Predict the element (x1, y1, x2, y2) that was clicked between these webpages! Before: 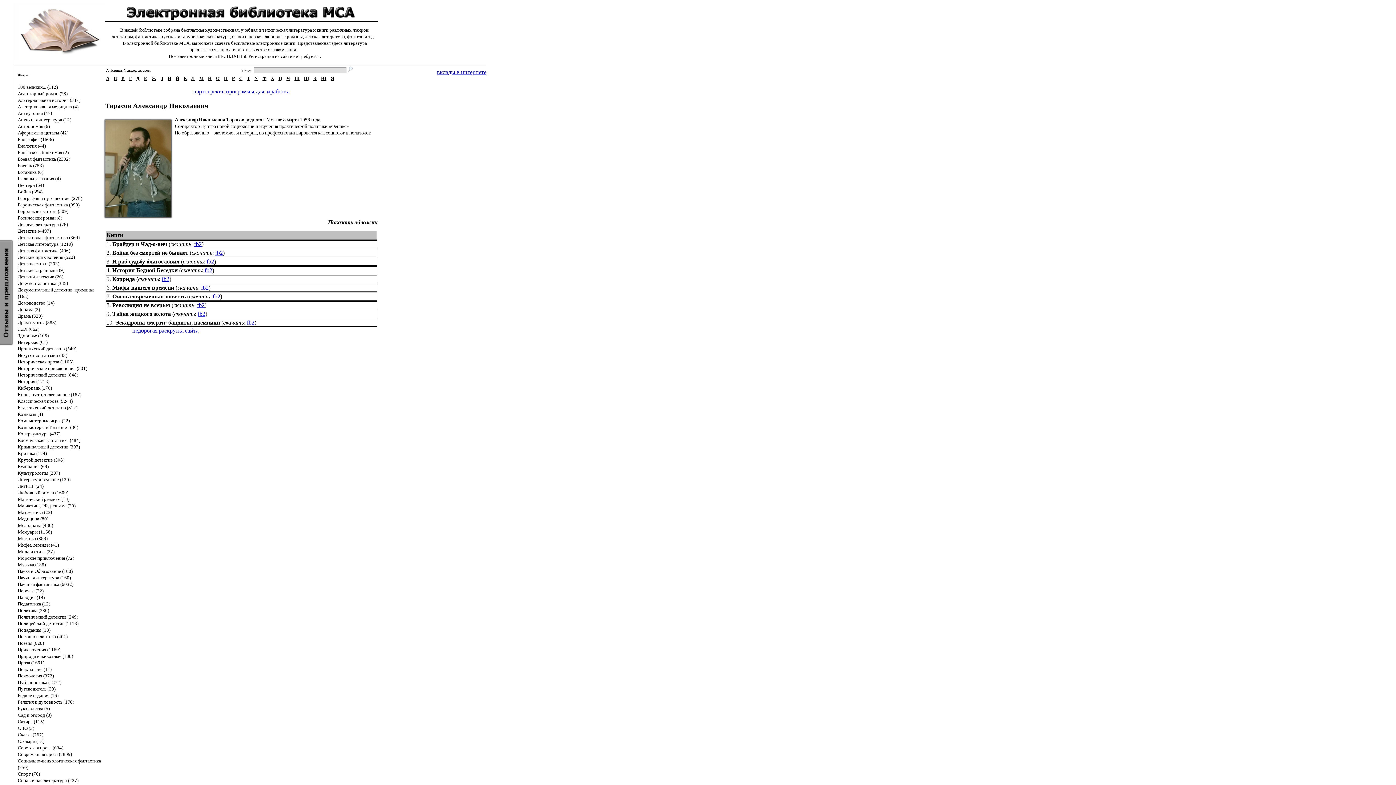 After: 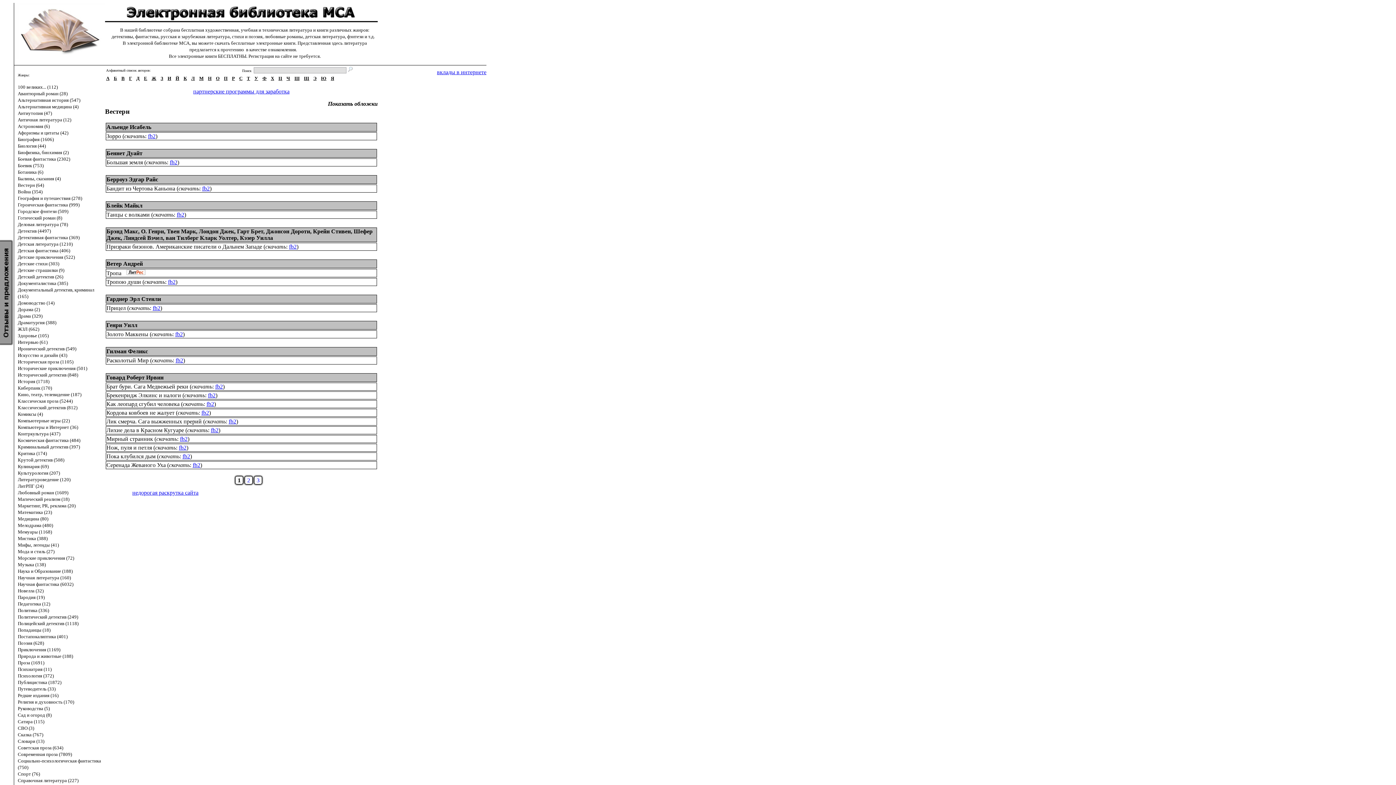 Action: bbox: (17, 182, 44, 188) label: Вестерн (64)